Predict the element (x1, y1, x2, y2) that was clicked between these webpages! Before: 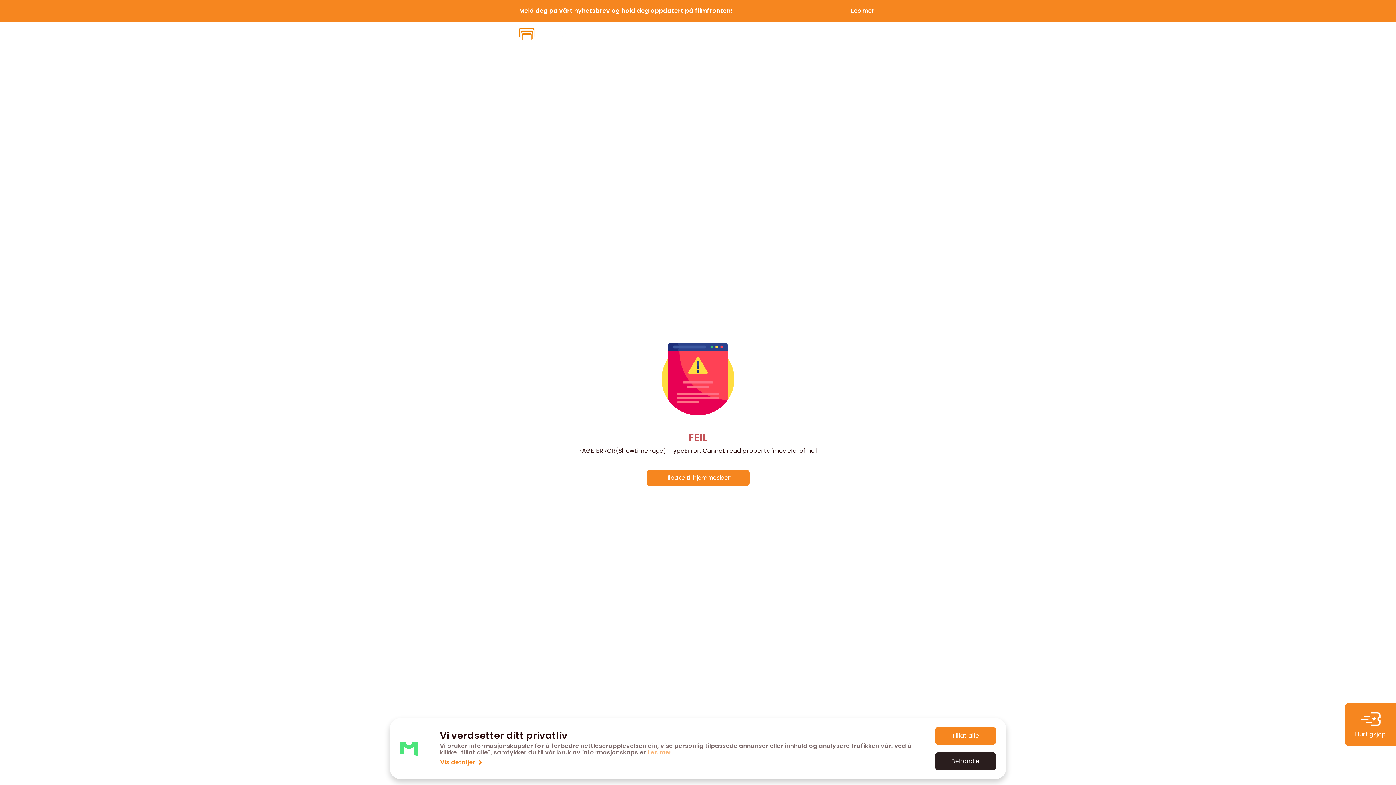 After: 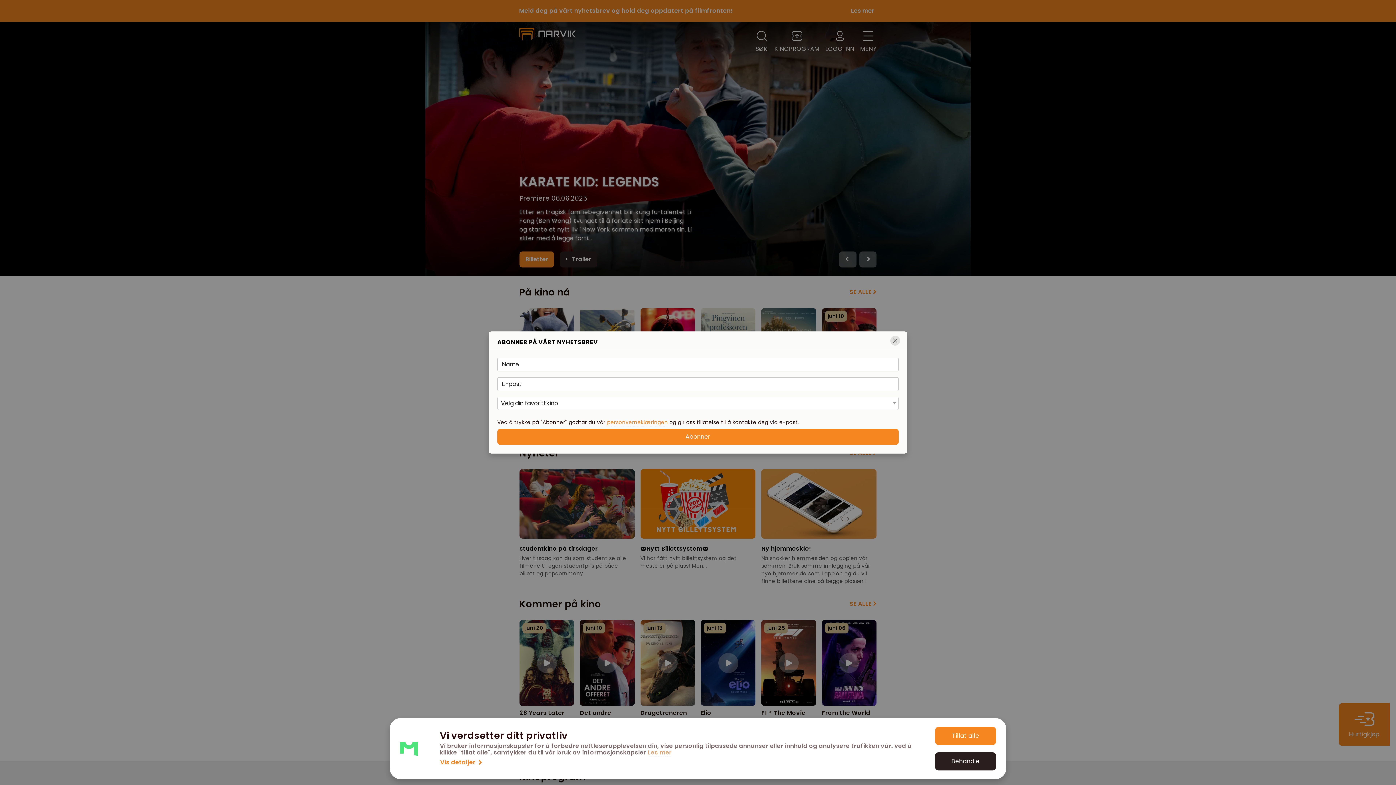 Action: bbox: (646, 470, 749, 486) label: Tilbake til hjemmesiden